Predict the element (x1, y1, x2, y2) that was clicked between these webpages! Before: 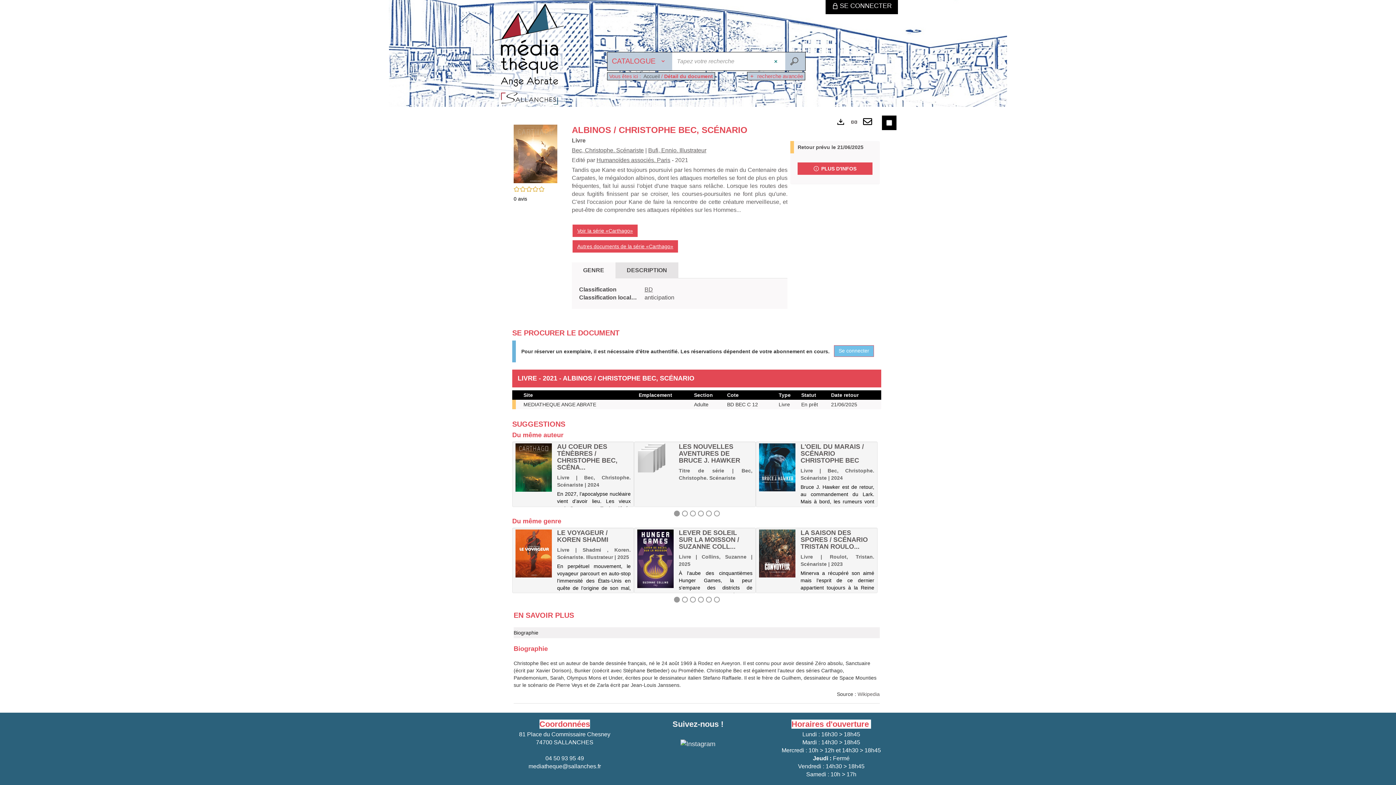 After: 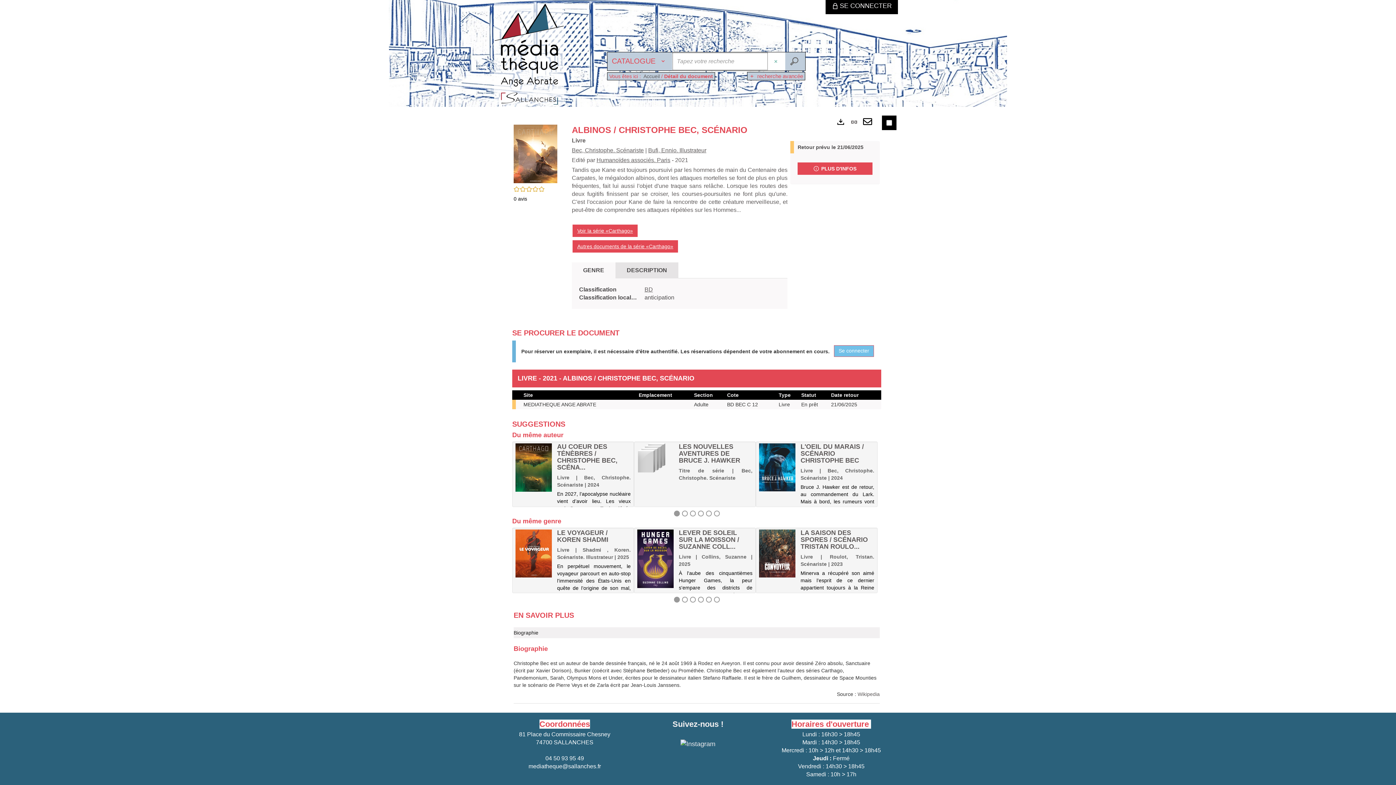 Action: bbox: (768, 52, 785, 70) label: Effacer le champ de recherche